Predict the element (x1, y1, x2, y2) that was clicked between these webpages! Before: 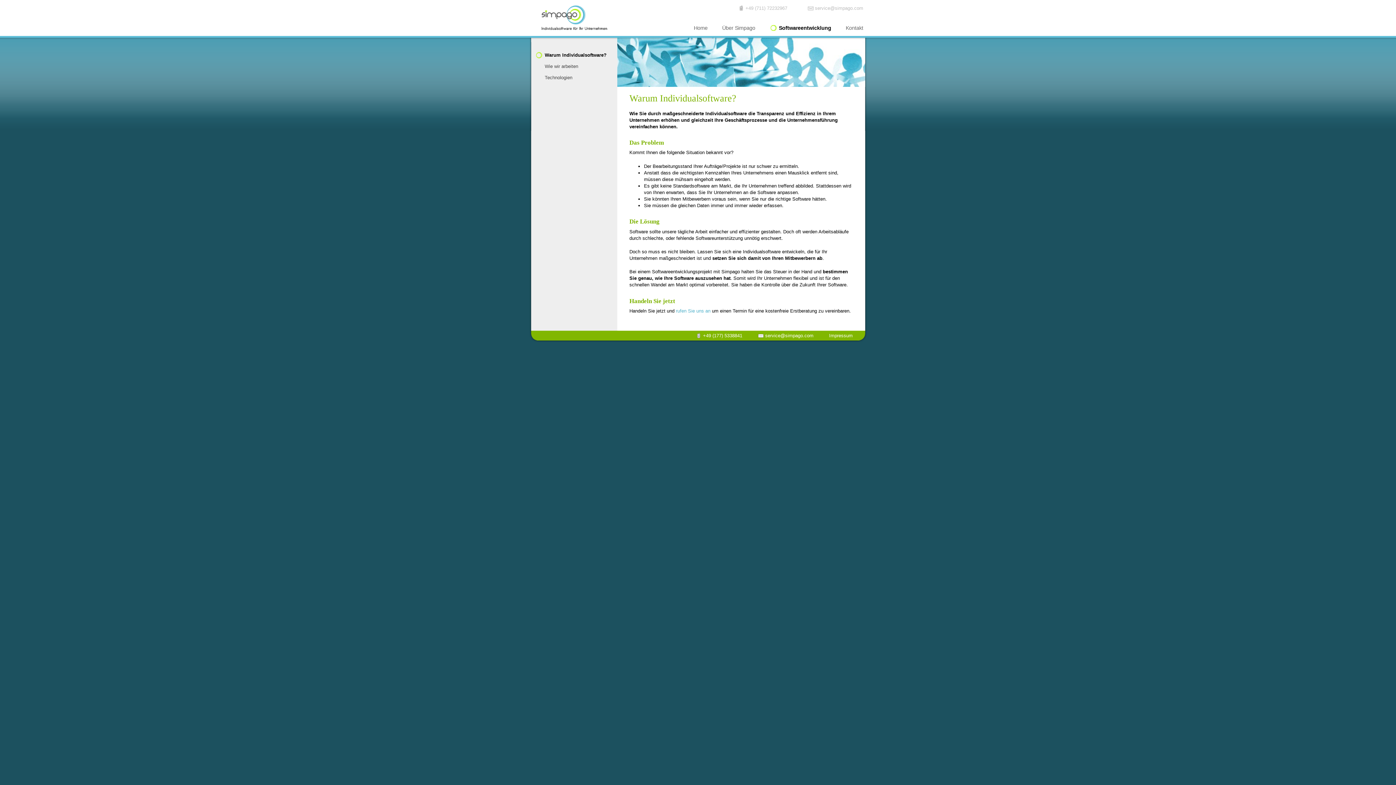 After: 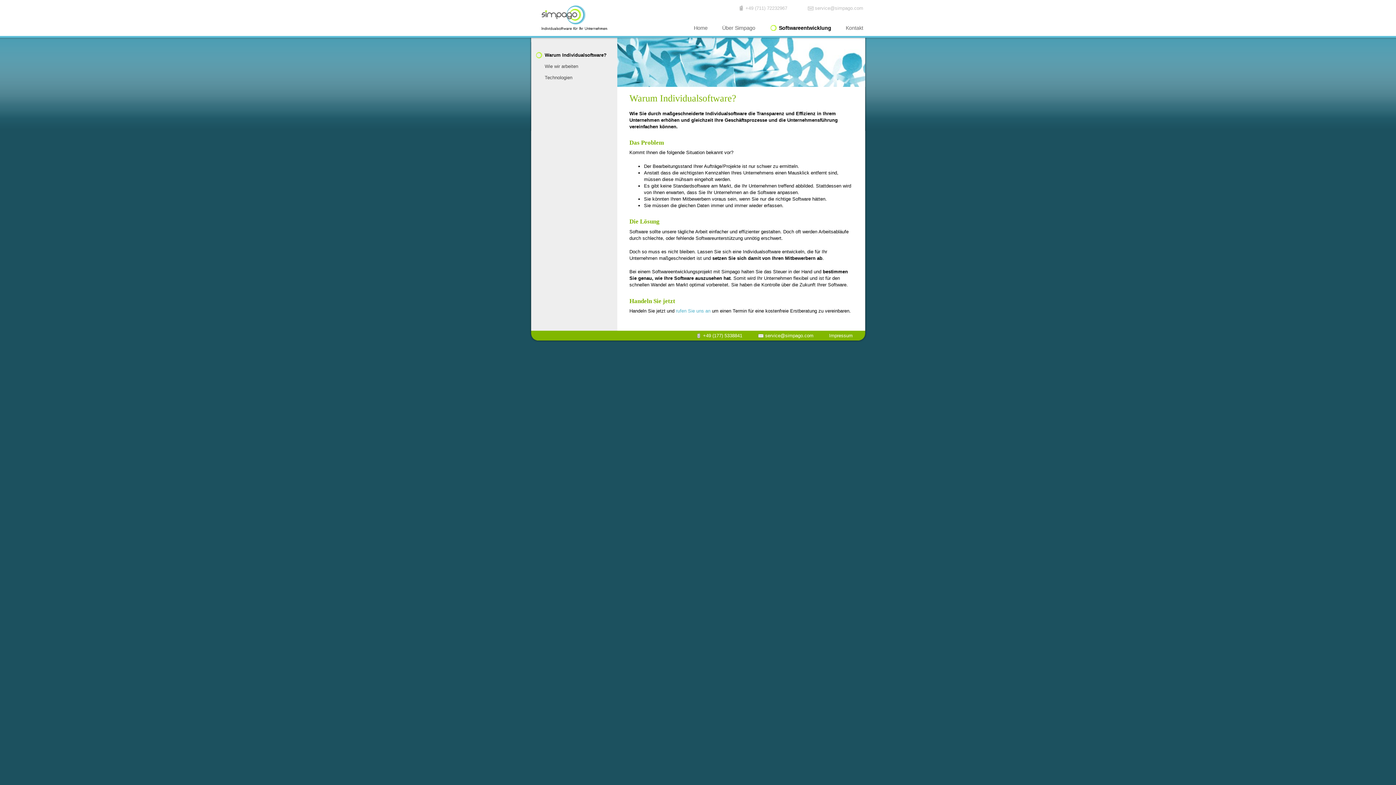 Action: bbox: (765, 332, 813, 338) label: service@simpago.com